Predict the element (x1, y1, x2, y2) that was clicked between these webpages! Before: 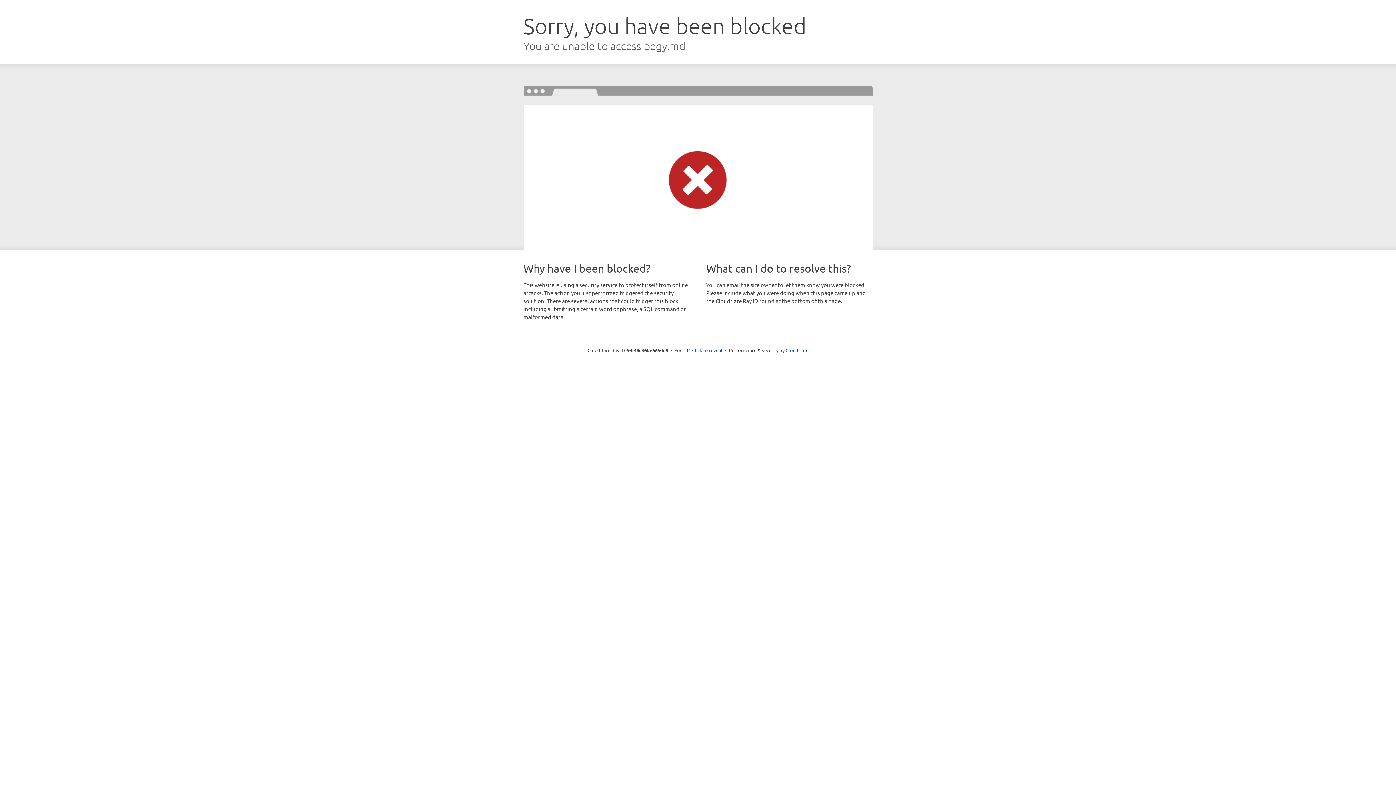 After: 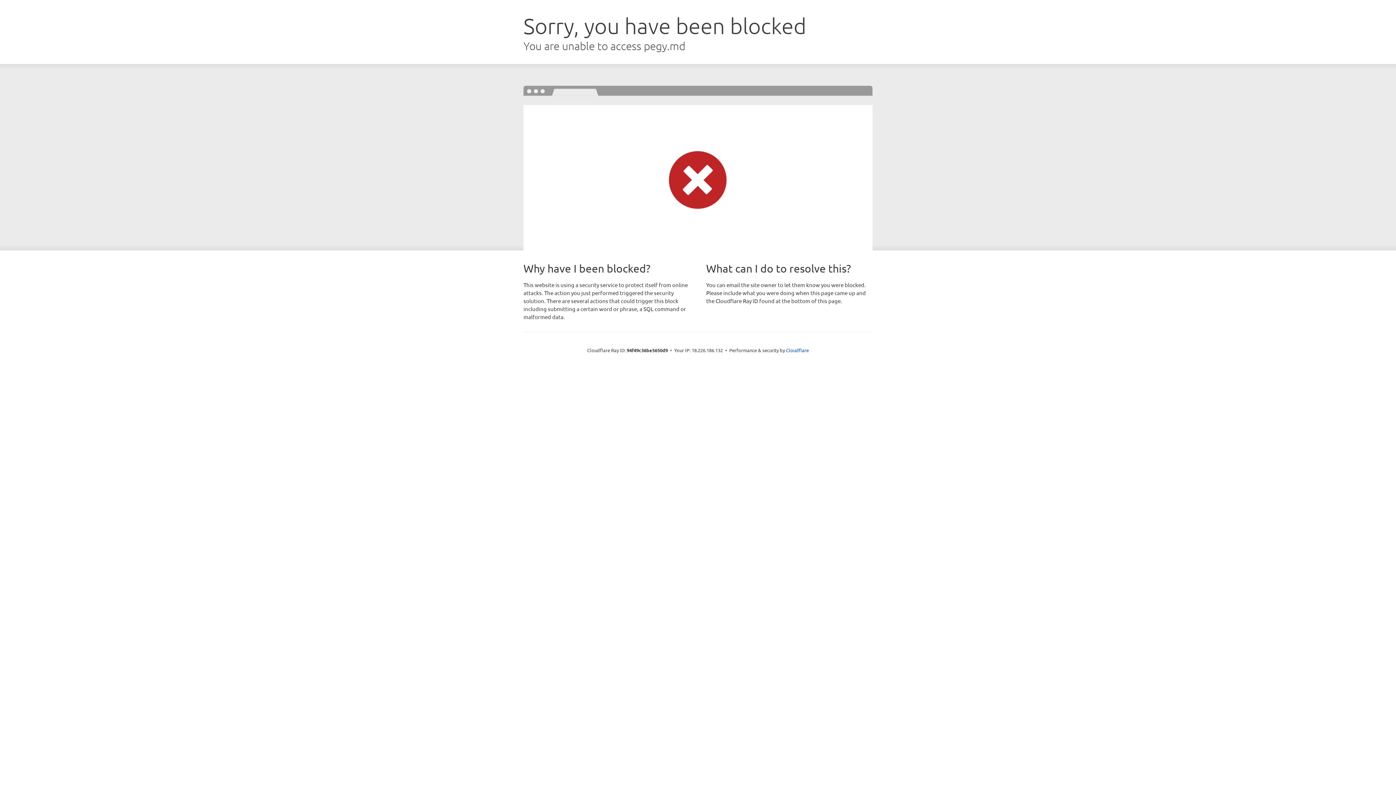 Action: label: Click to reveal bbox: (692, 346, 722, 353)